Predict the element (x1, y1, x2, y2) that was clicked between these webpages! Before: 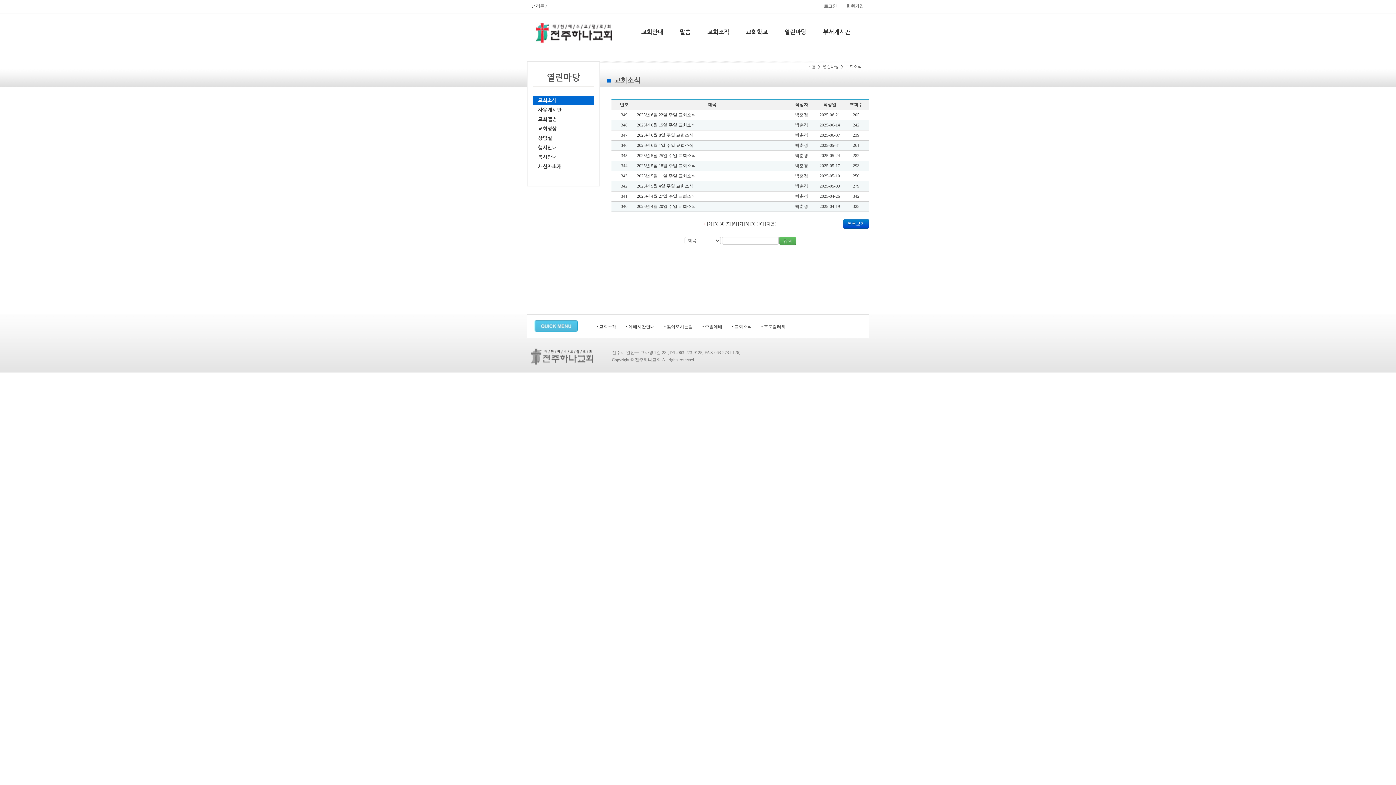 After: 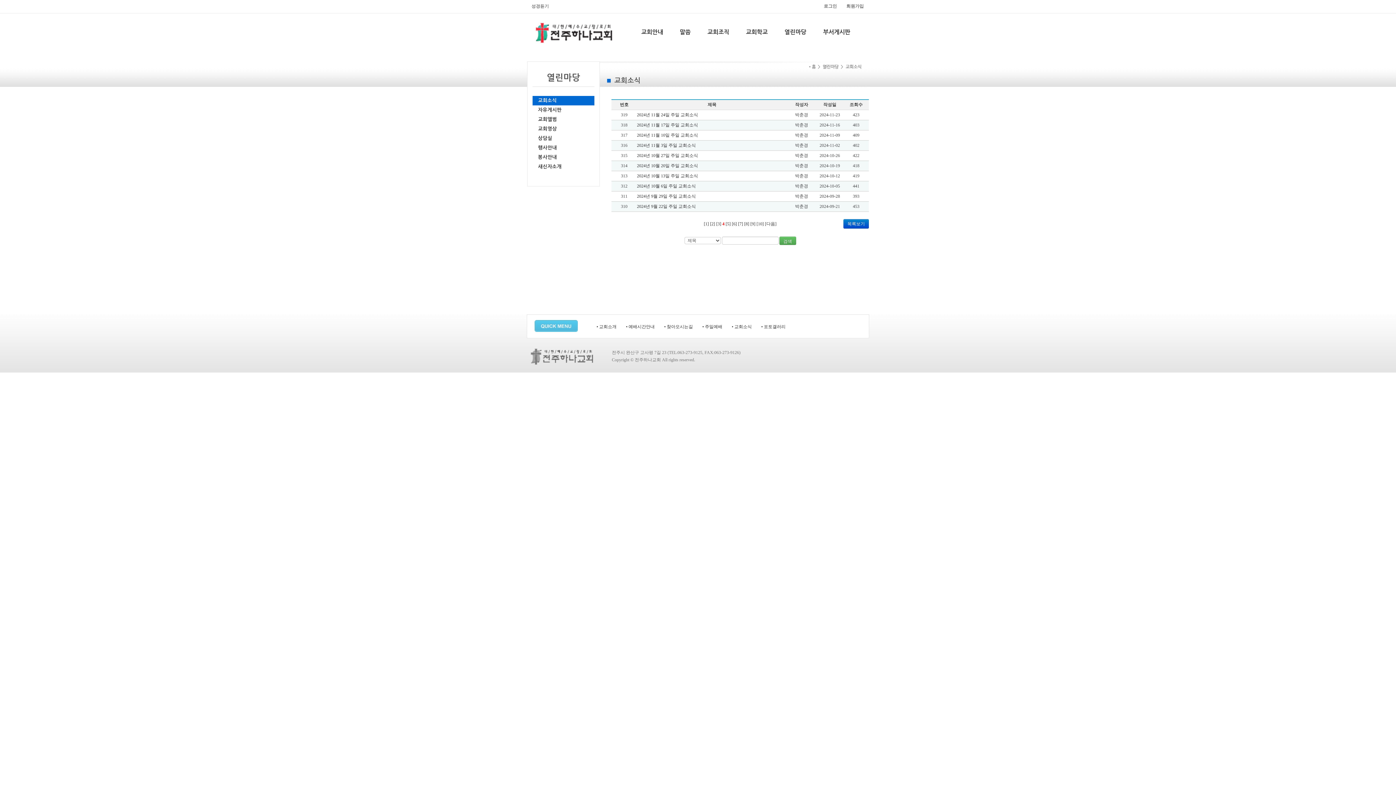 Action: bbox: (719, 221, 724, 226) label: [4]